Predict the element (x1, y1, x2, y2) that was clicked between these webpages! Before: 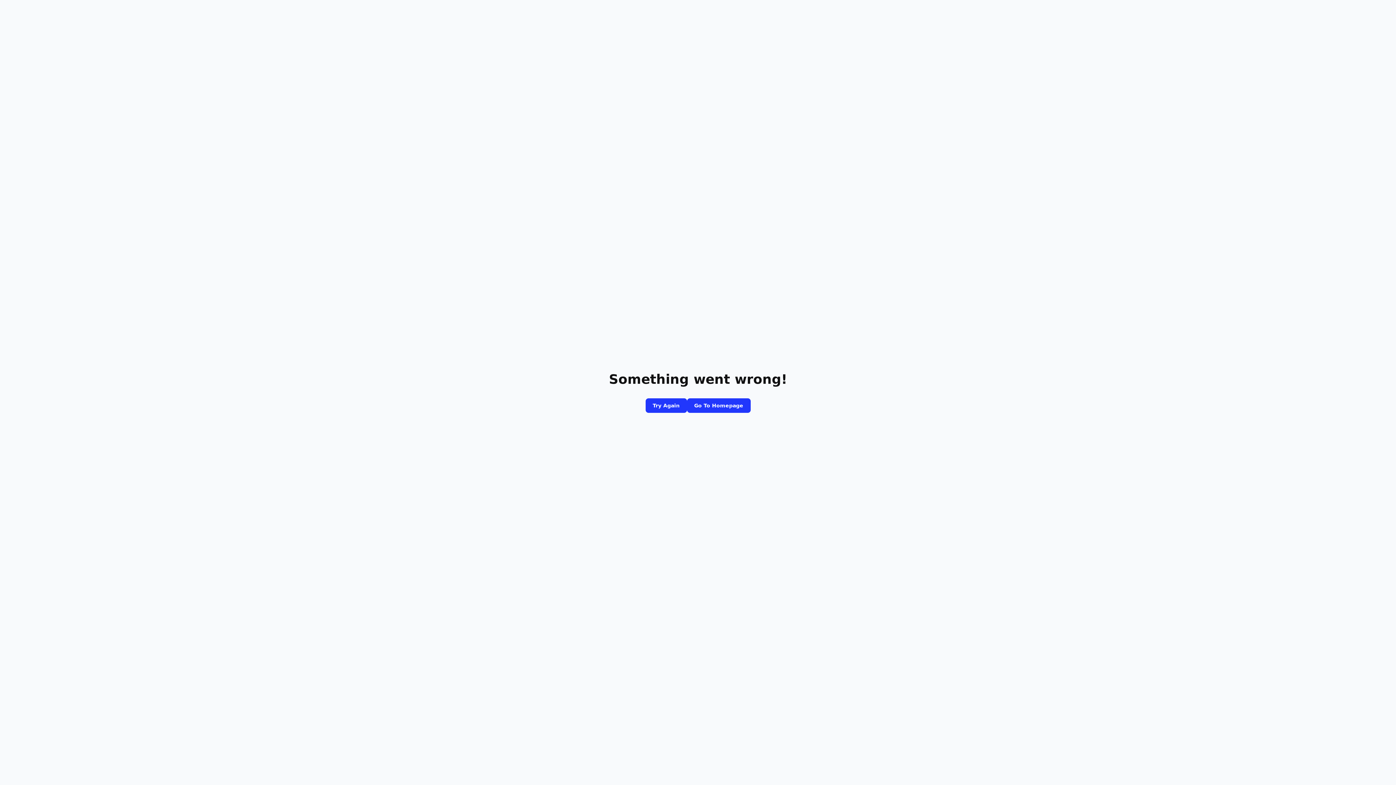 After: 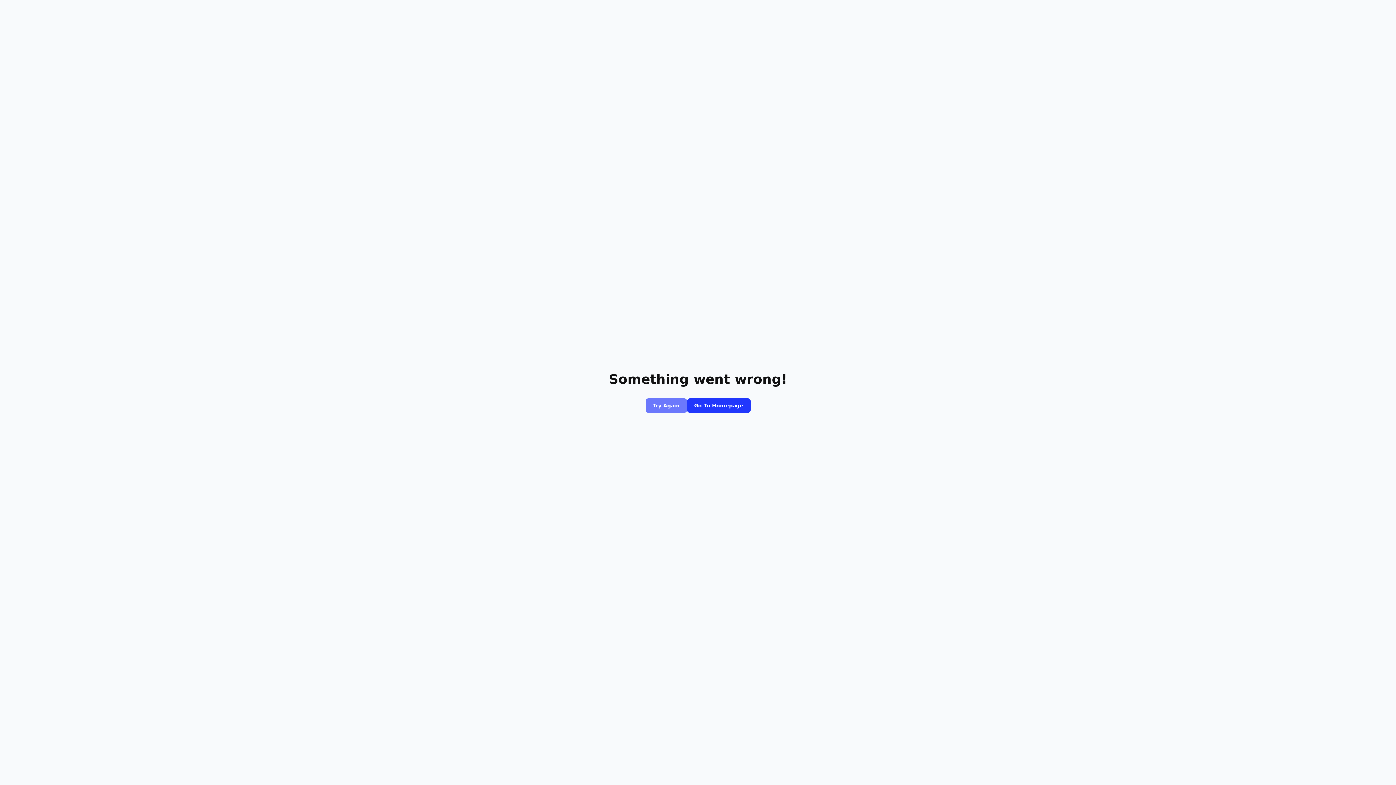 Action: label: Try Again bbox: (645, 398, 687, 413)